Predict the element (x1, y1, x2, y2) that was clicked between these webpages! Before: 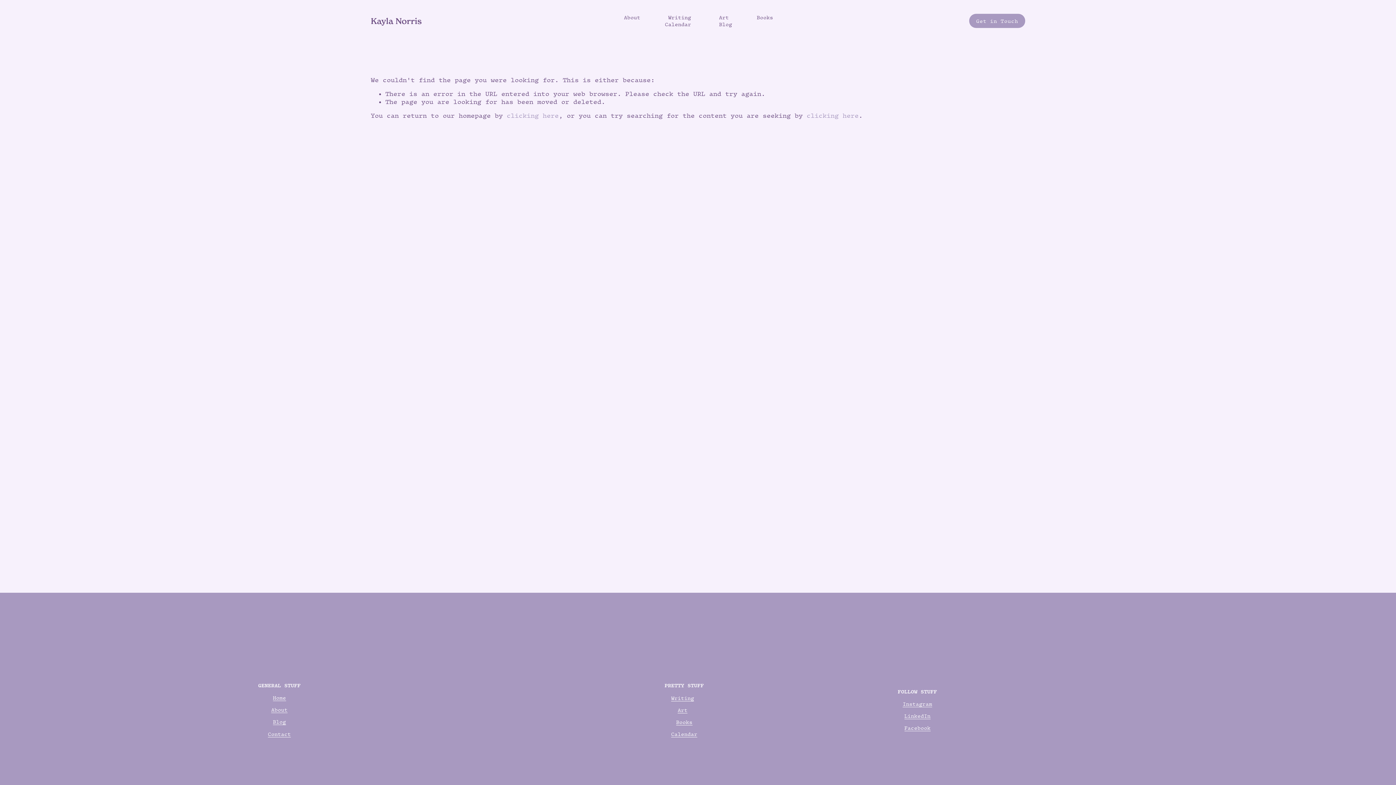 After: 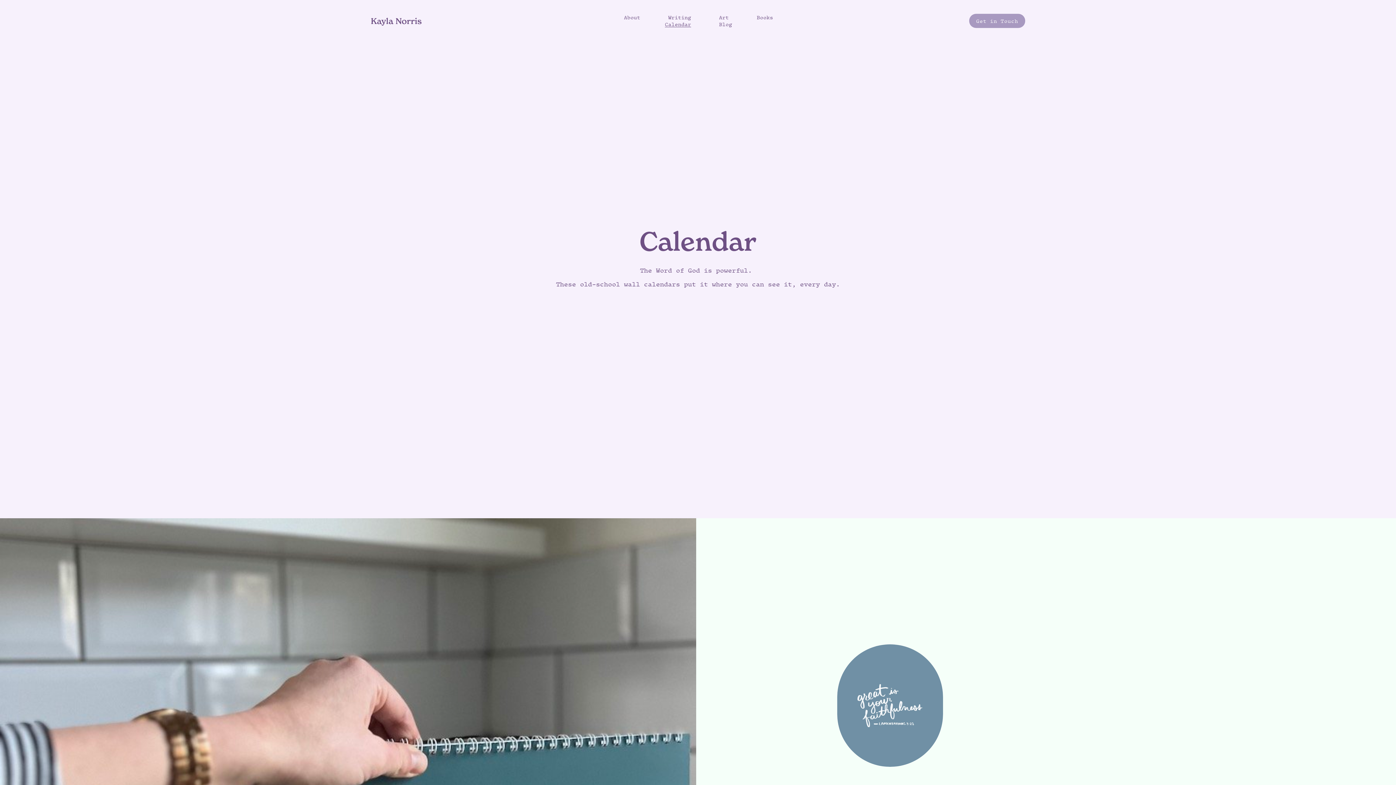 Action: bbox: (665, 21, 691, 28) label: Calendar